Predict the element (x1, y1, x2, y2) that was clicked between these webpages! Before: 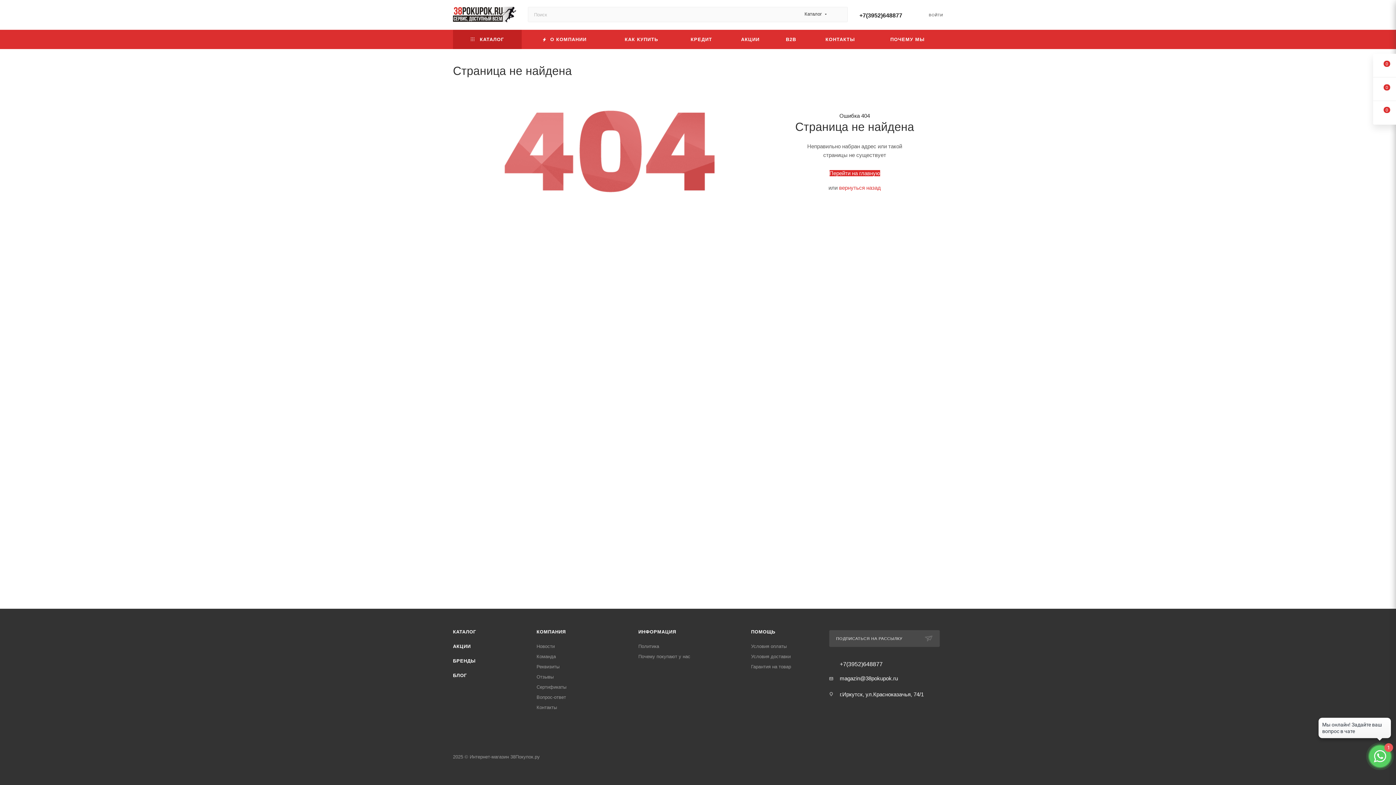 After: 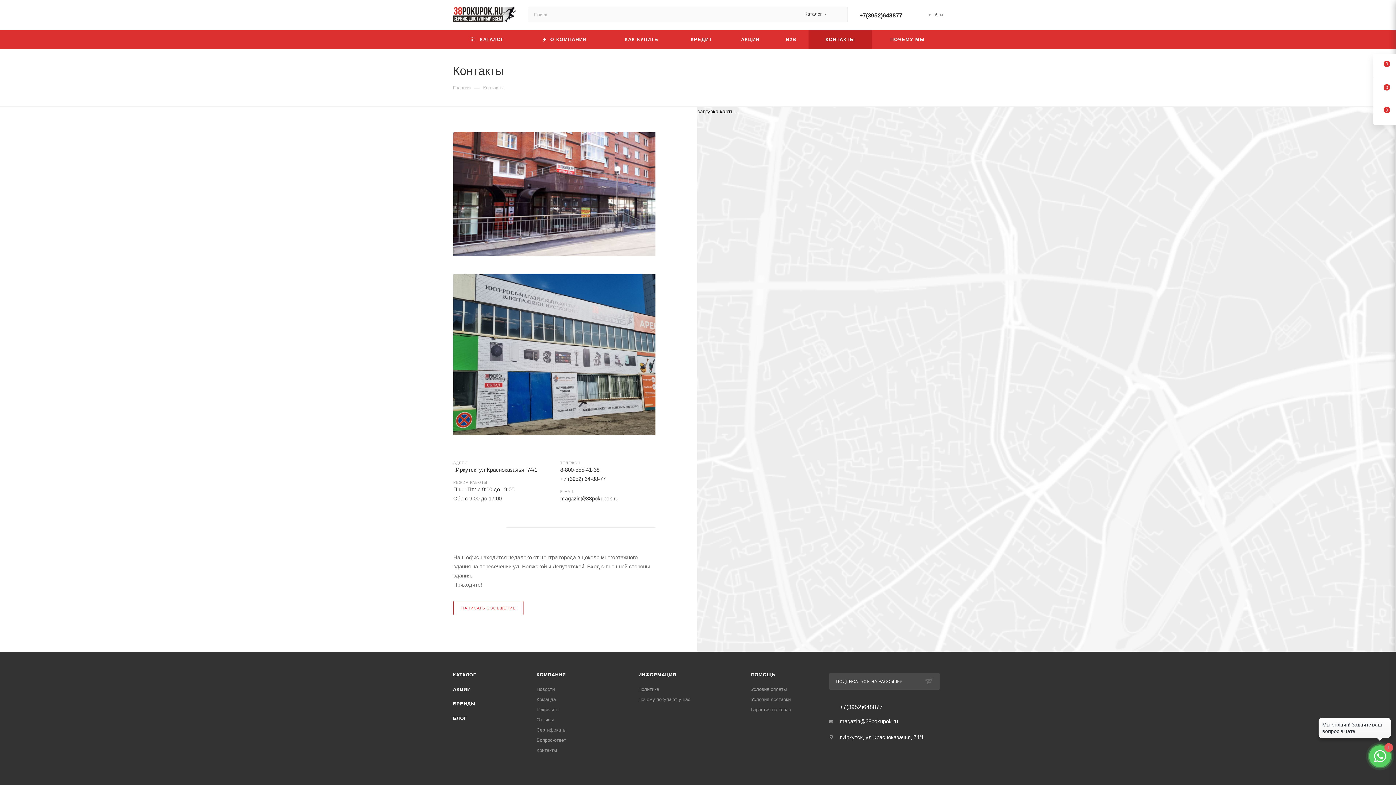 Action: bbox: (536, 705, 557, 710) label: Контакты